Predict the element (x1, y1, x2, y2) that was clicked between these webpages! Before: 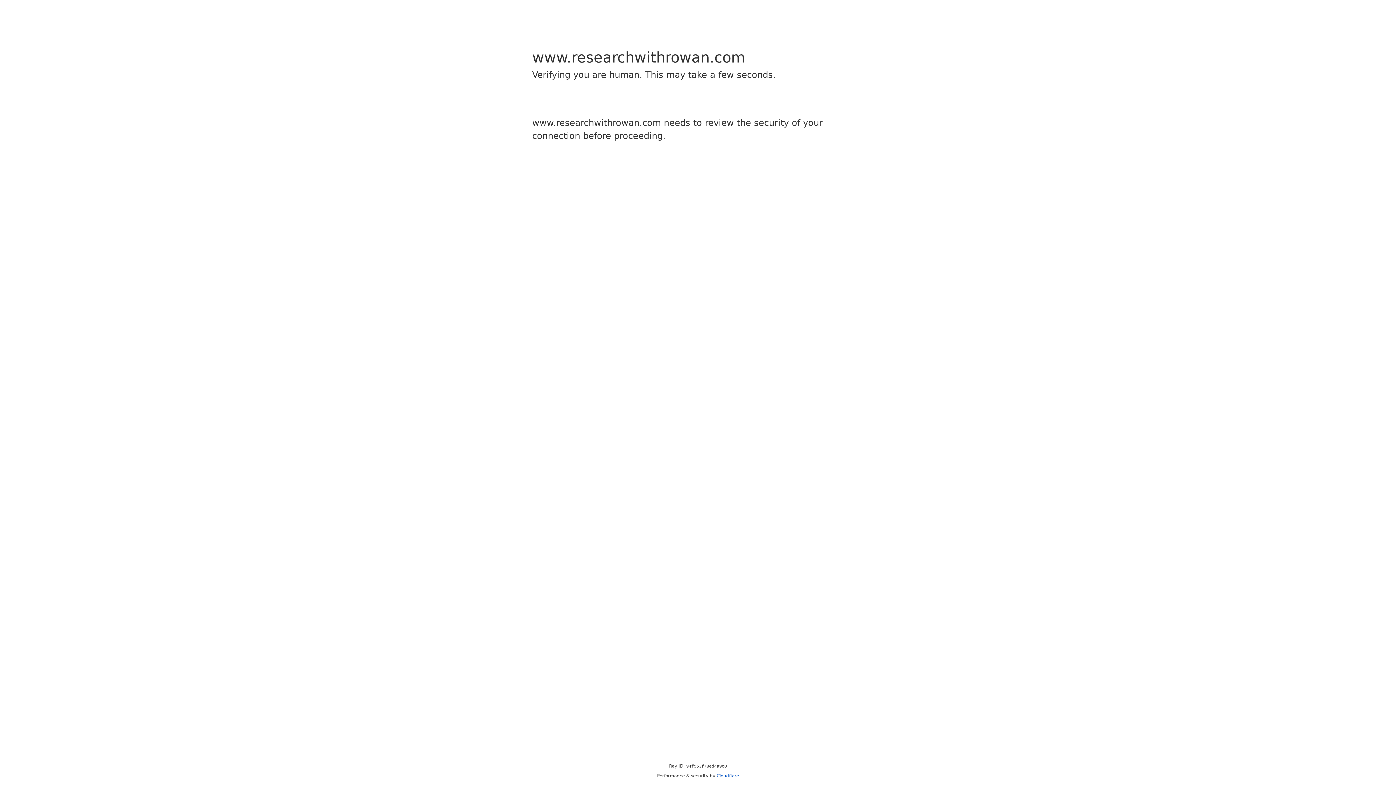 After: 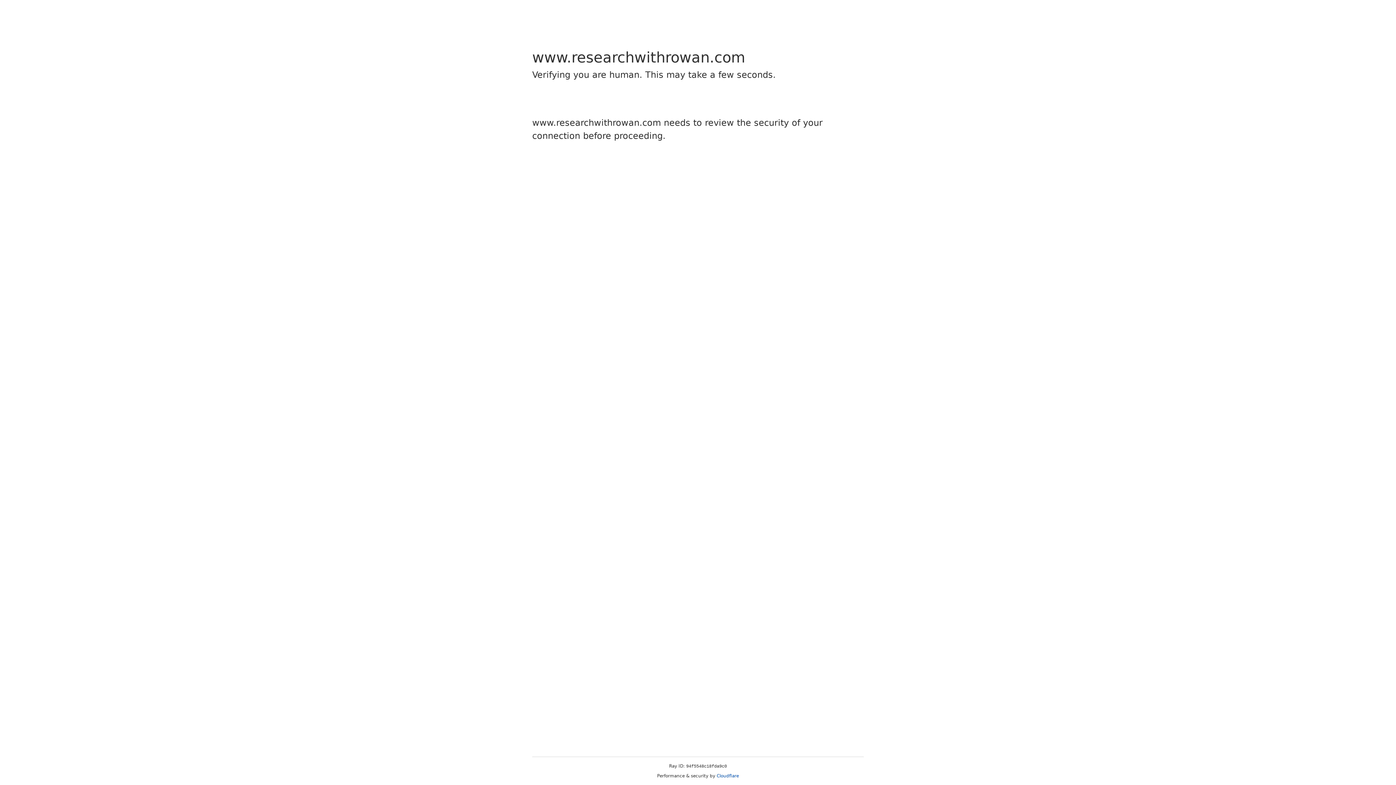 Action: bbox: (716, 773, 739, 778) label: Cloudflare